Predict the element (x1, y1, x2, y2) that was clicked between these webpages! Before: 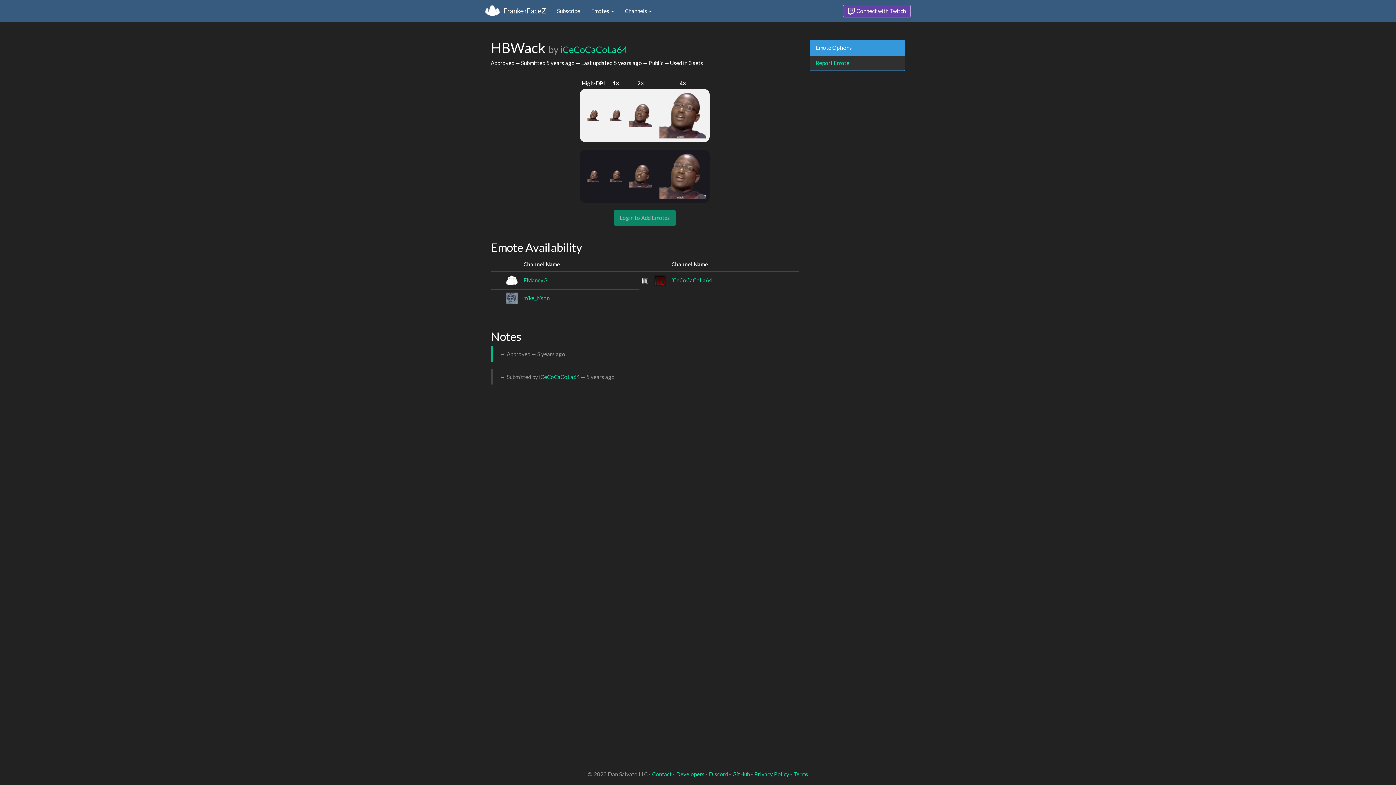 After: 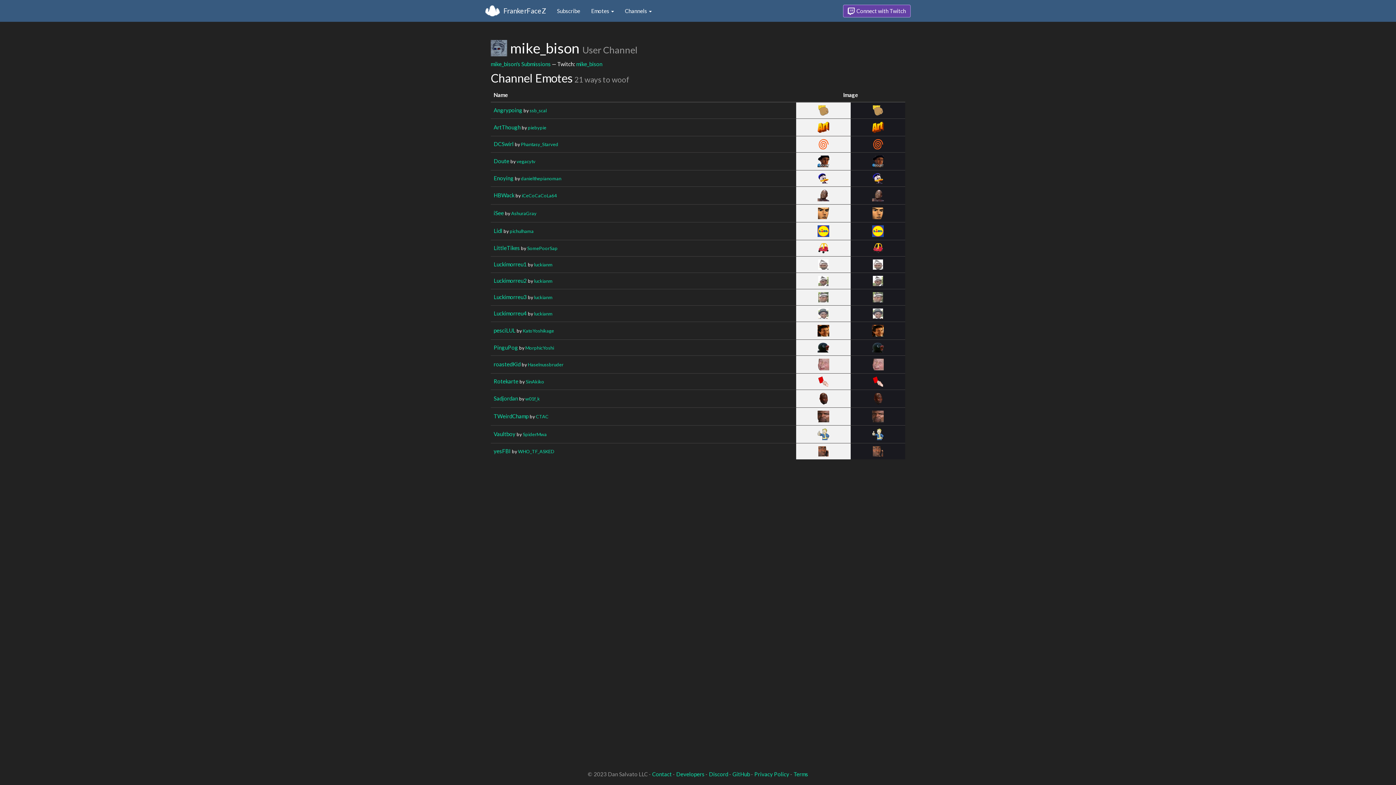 Action: bbox: (523, 294, 549, 301) label: mike_bison